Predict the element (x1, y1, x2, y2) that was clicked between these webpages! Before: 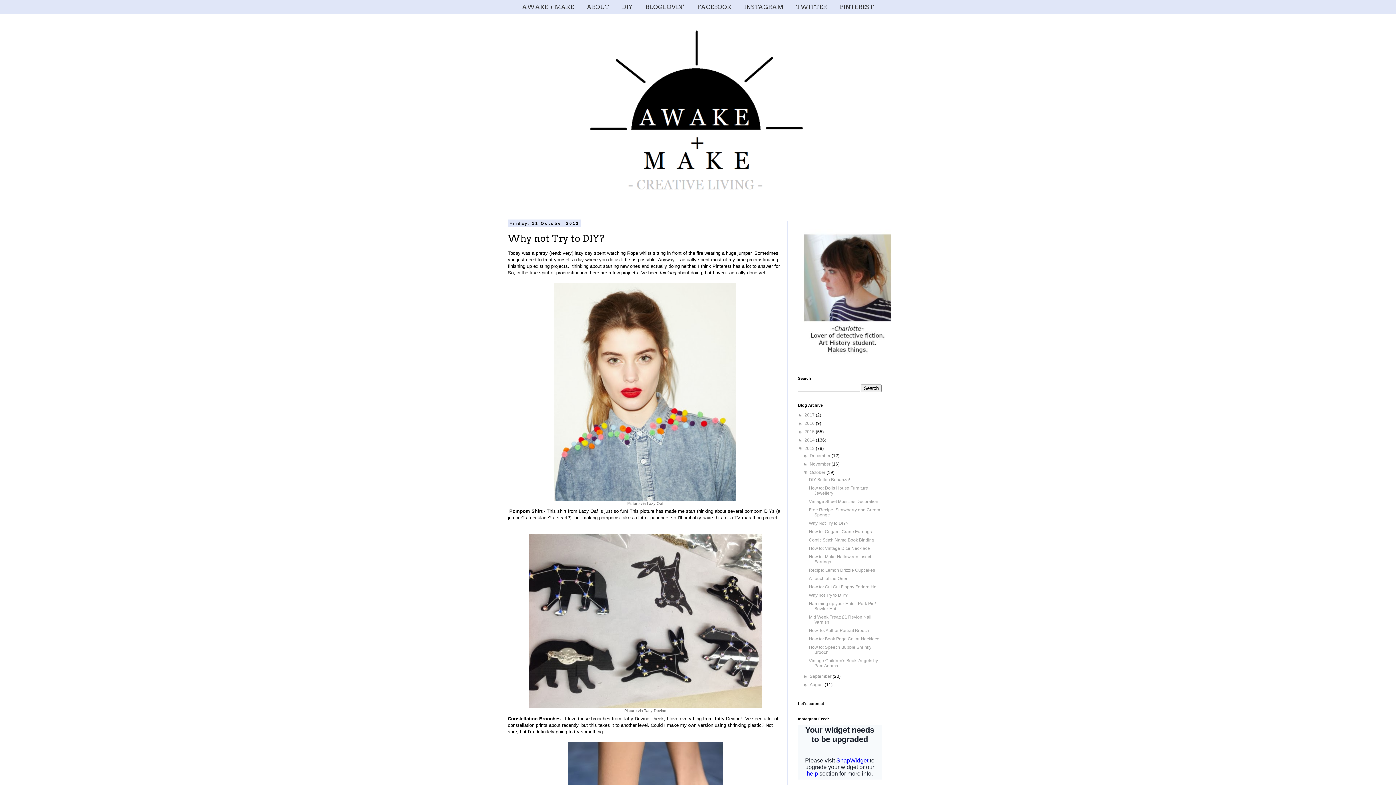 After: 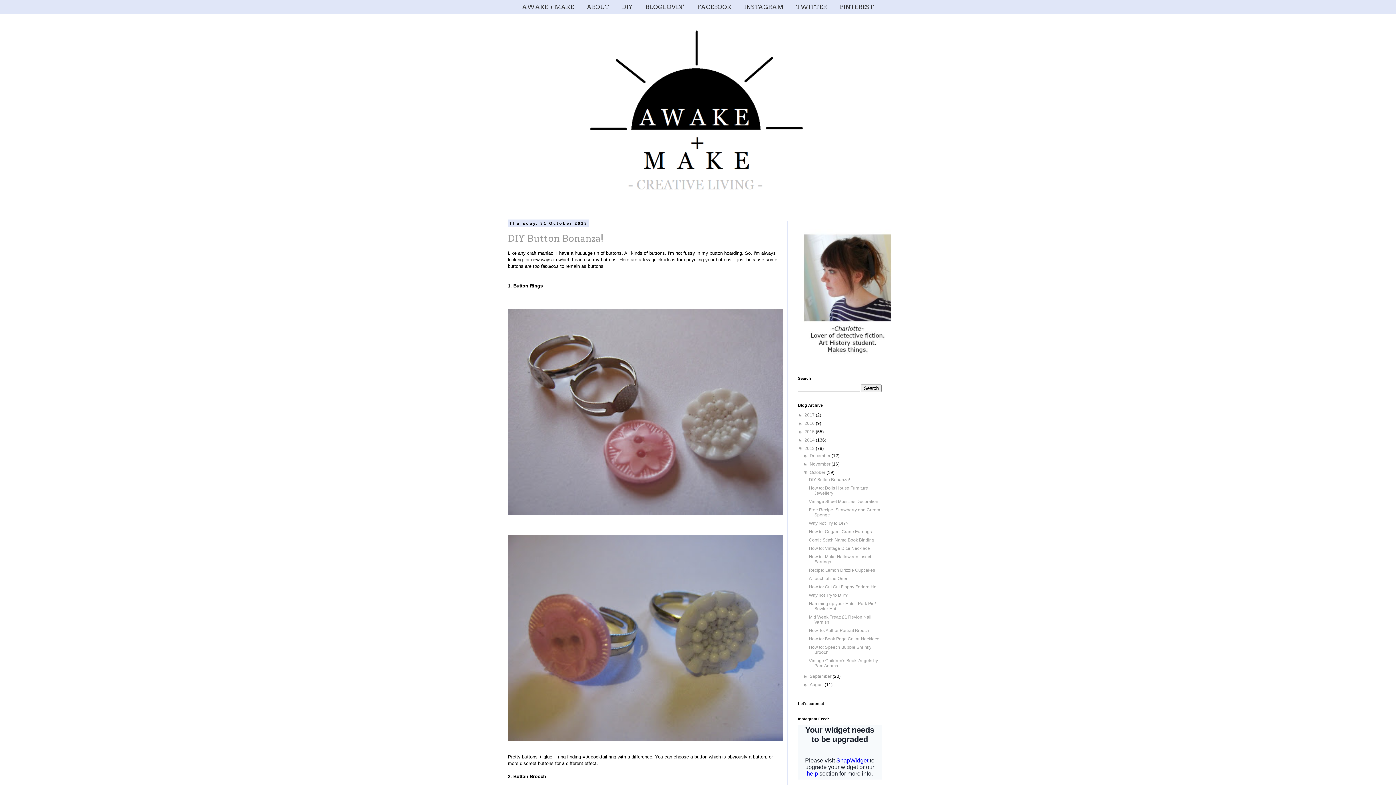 Action: bbox: (809, 470, 826, 475) label: October 